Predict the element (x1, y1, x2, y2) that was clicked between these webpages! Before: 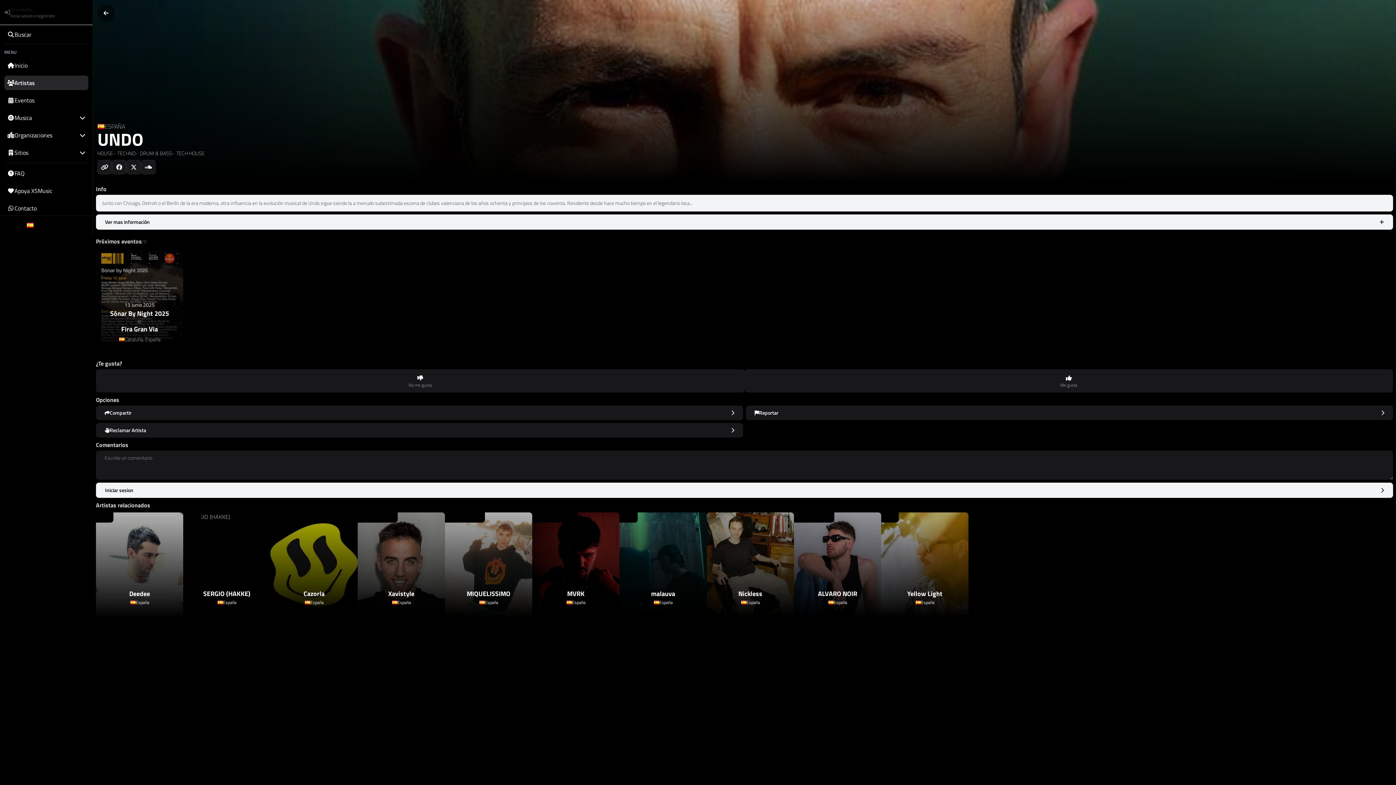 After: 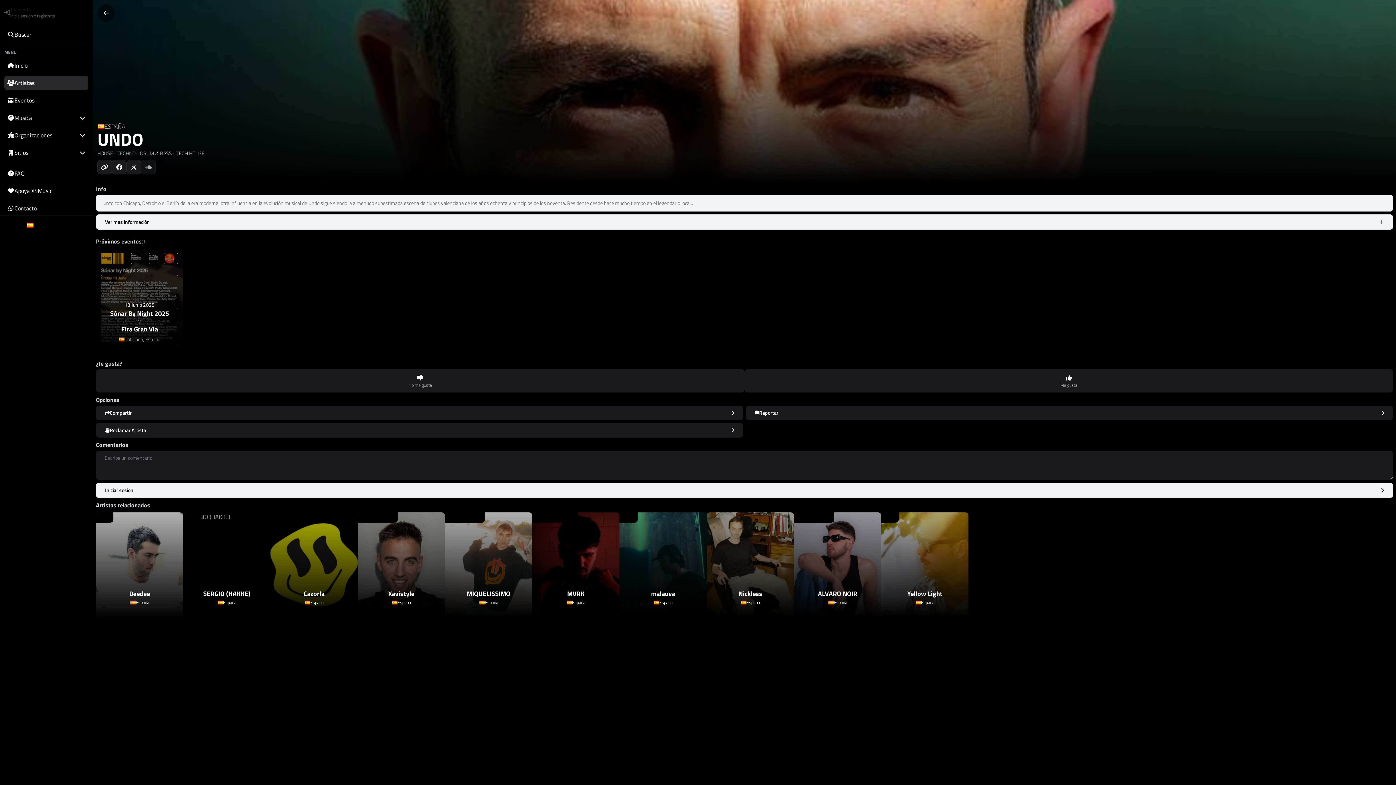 Action: bbox: (141, 160, 155, 174) label: Social link to soundcloud